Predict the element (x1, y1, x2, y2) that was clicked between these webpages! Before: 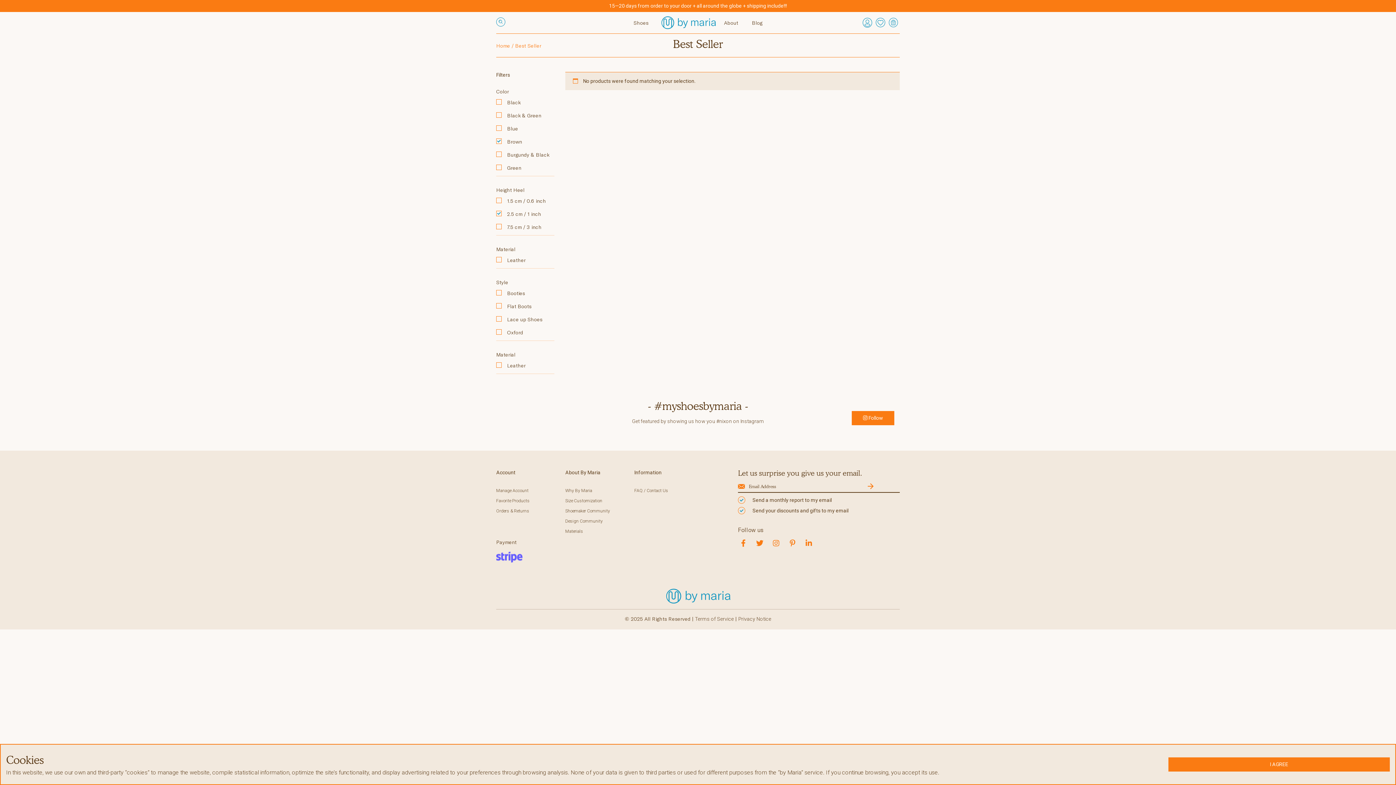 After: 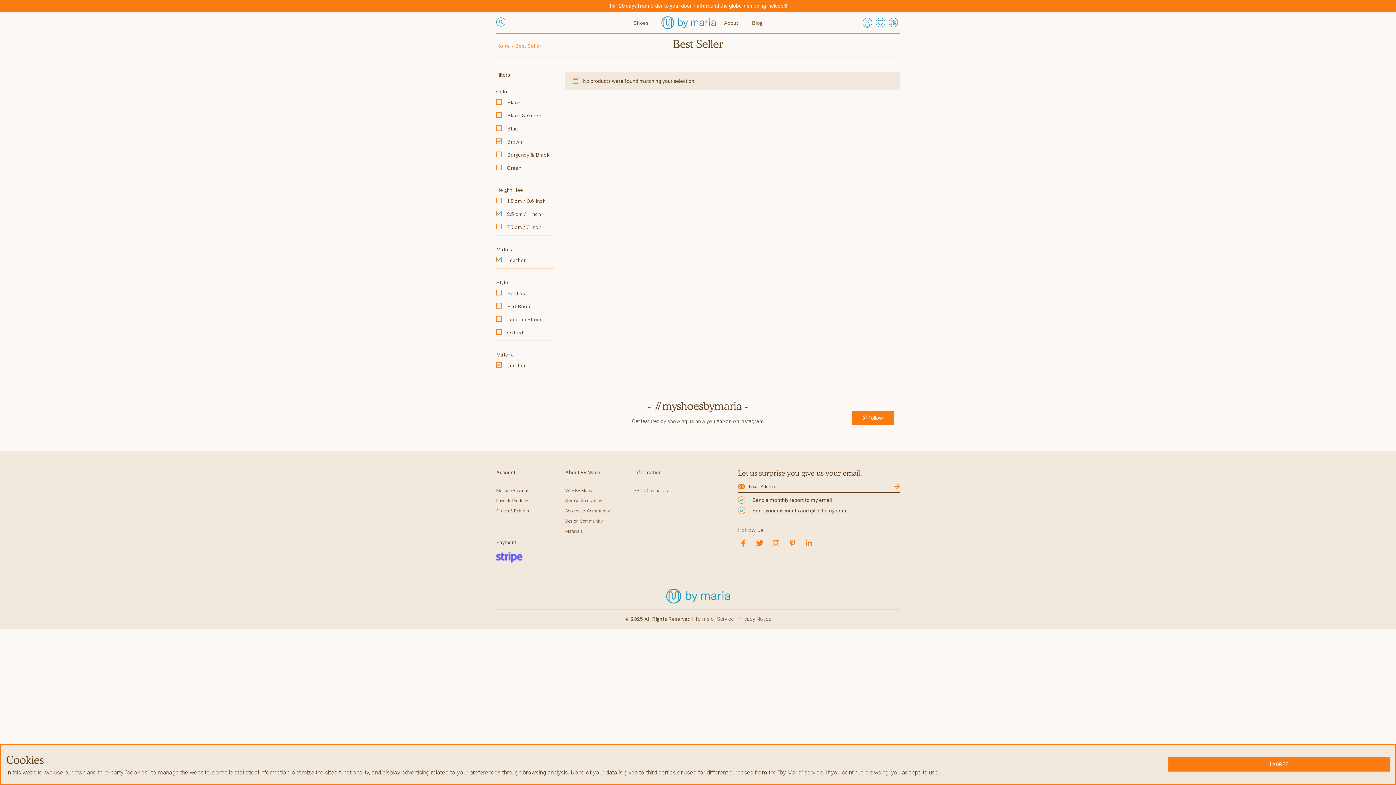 Action: bbox: (507, 362, 525, 368) label: Leather